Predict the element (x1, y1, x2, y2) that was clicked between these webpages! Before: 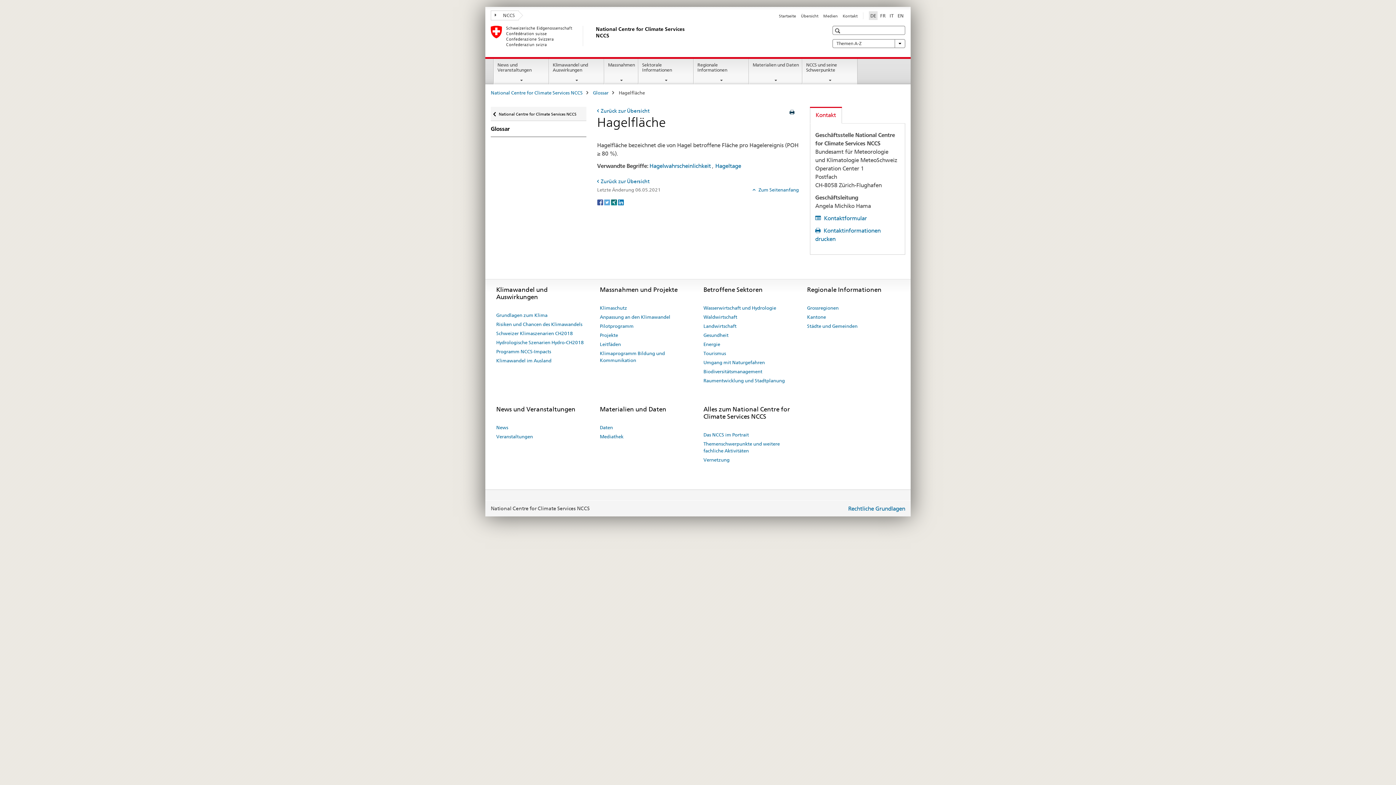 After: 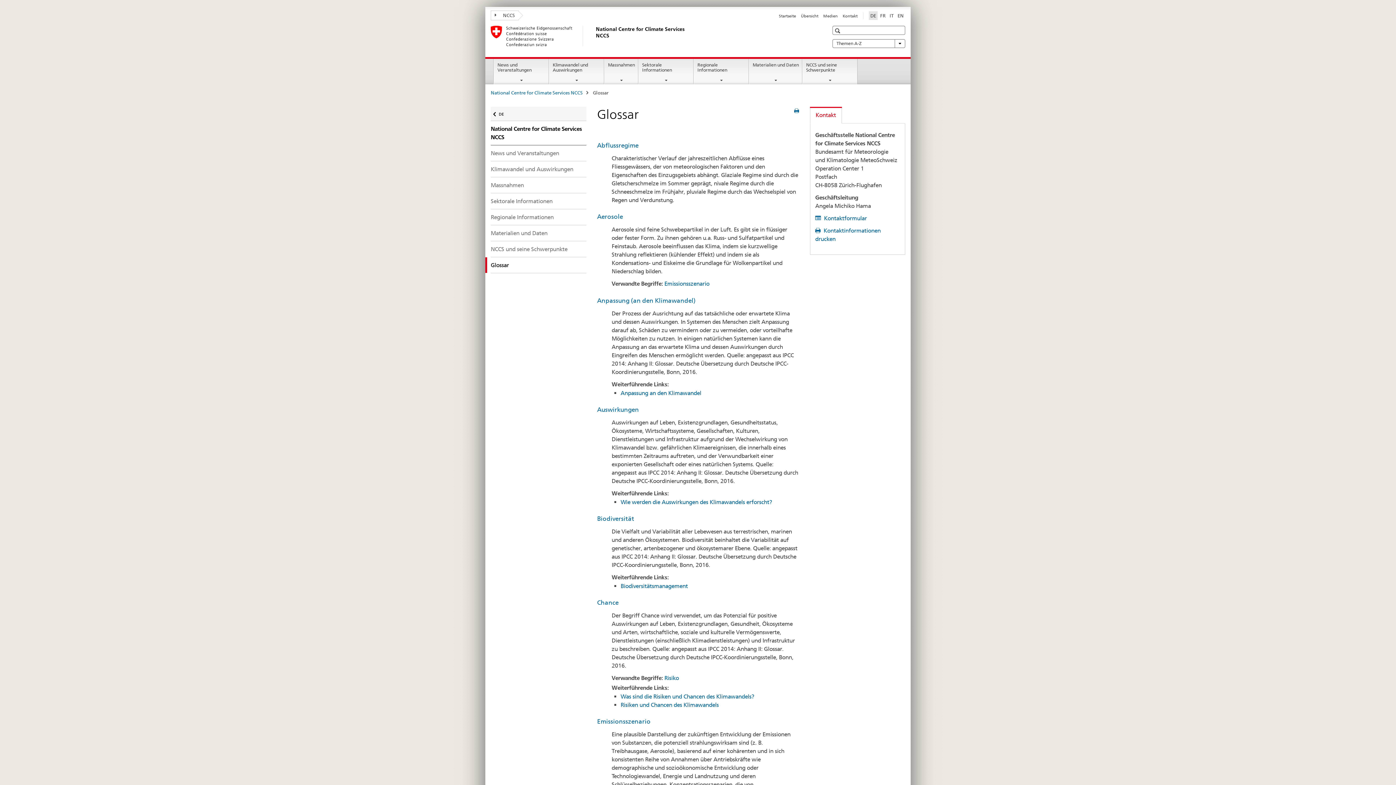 Action: label: Zurück zur Übersicht bbox: (597, 178, 649, 184)